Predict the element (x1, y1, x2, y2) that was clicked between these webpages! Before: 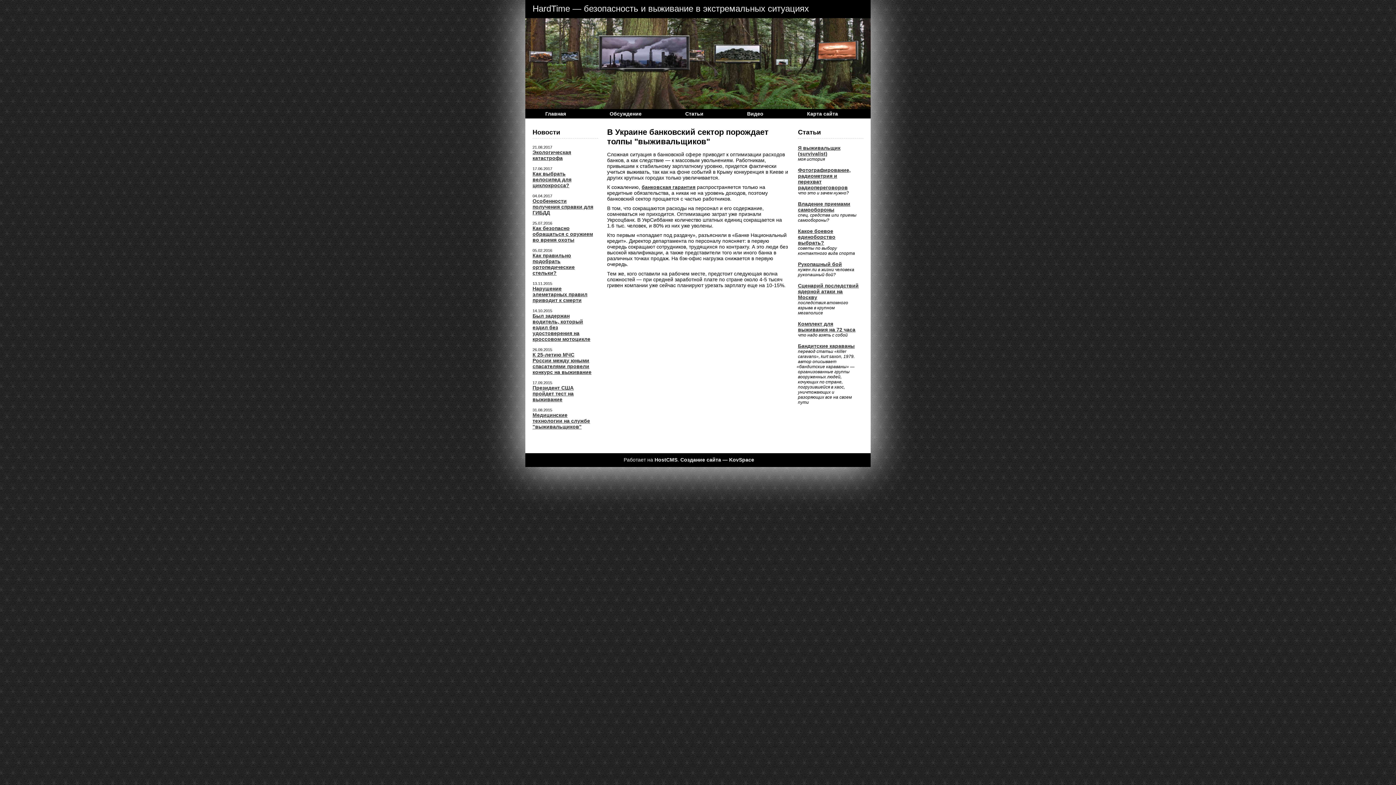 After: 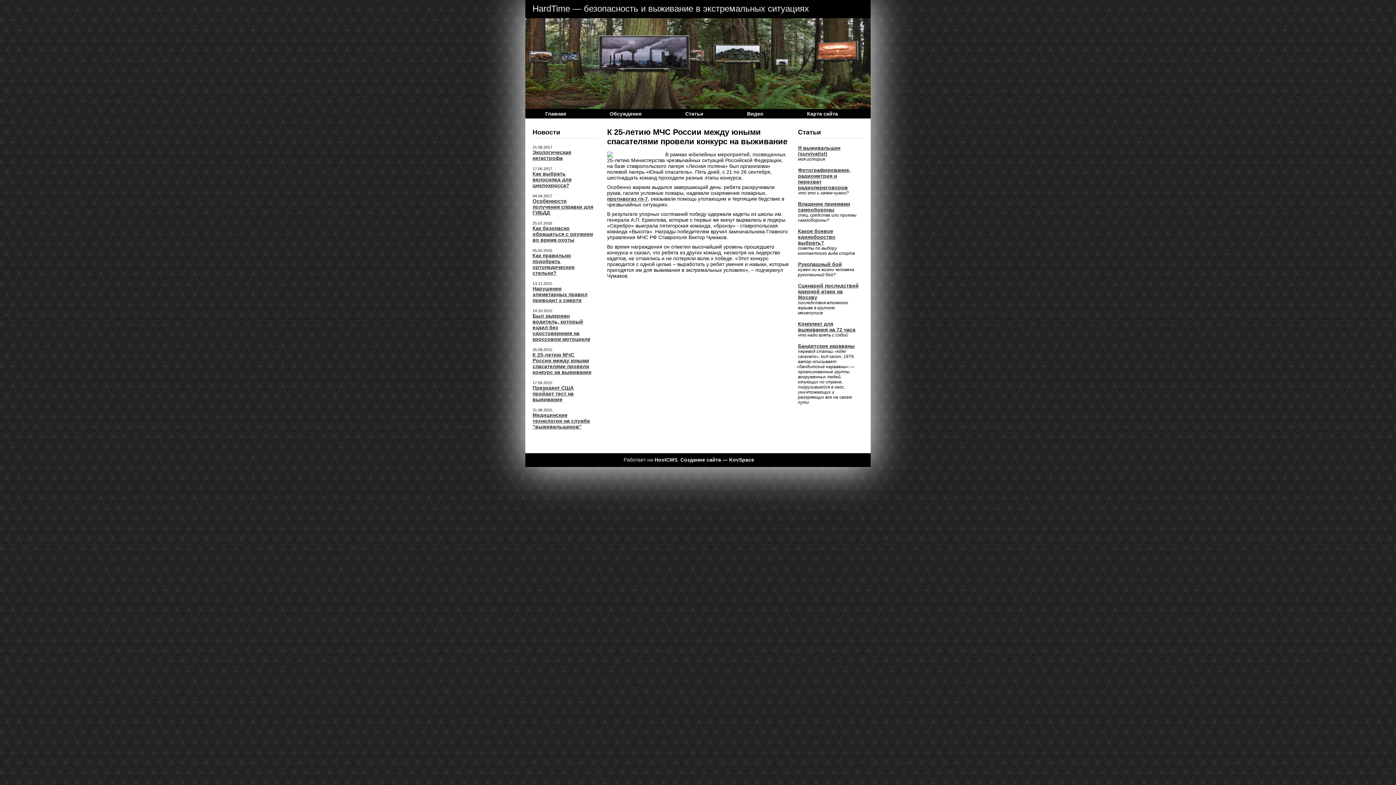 Action: bbox: (532, 352, 591, 375) label: К 25-летию МЧС России между юными спасателями провели конкурс на выживание